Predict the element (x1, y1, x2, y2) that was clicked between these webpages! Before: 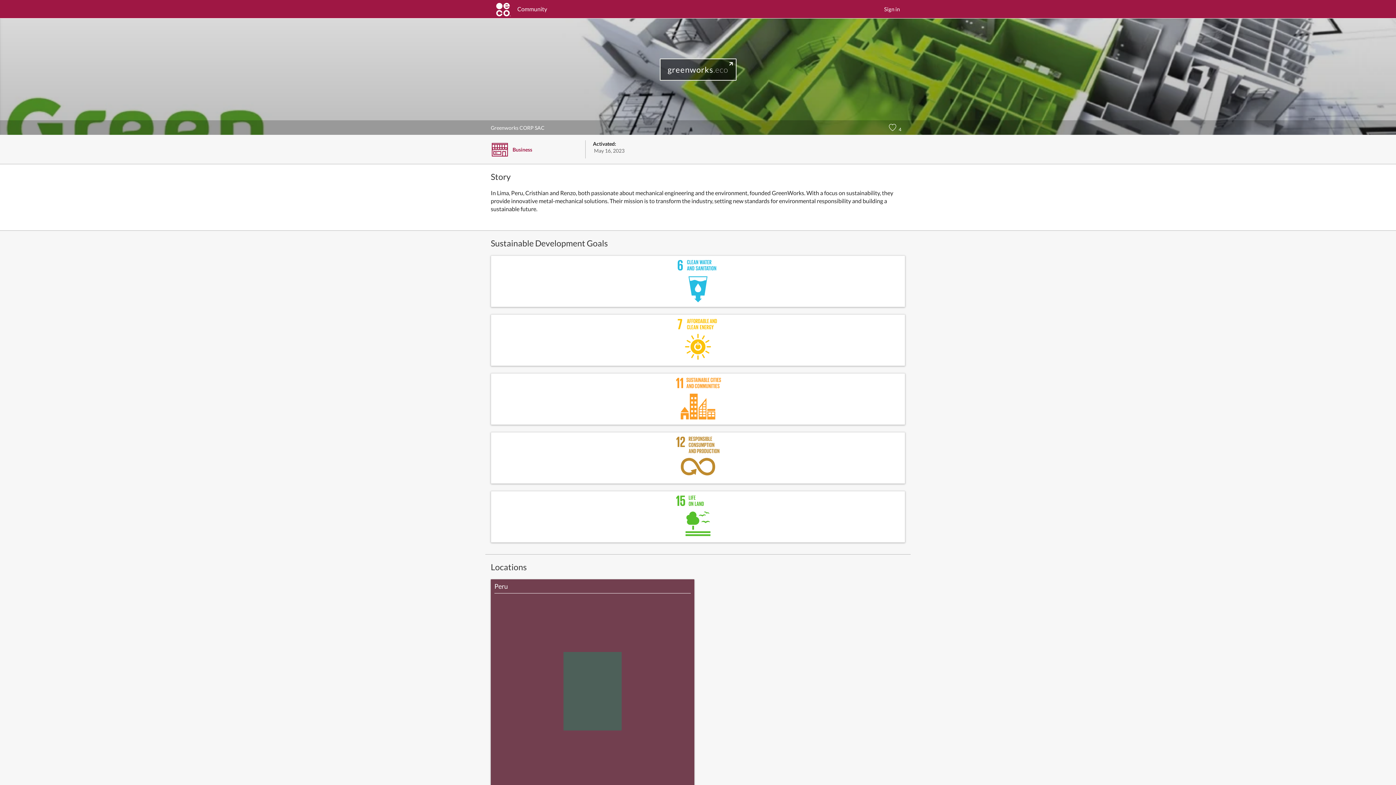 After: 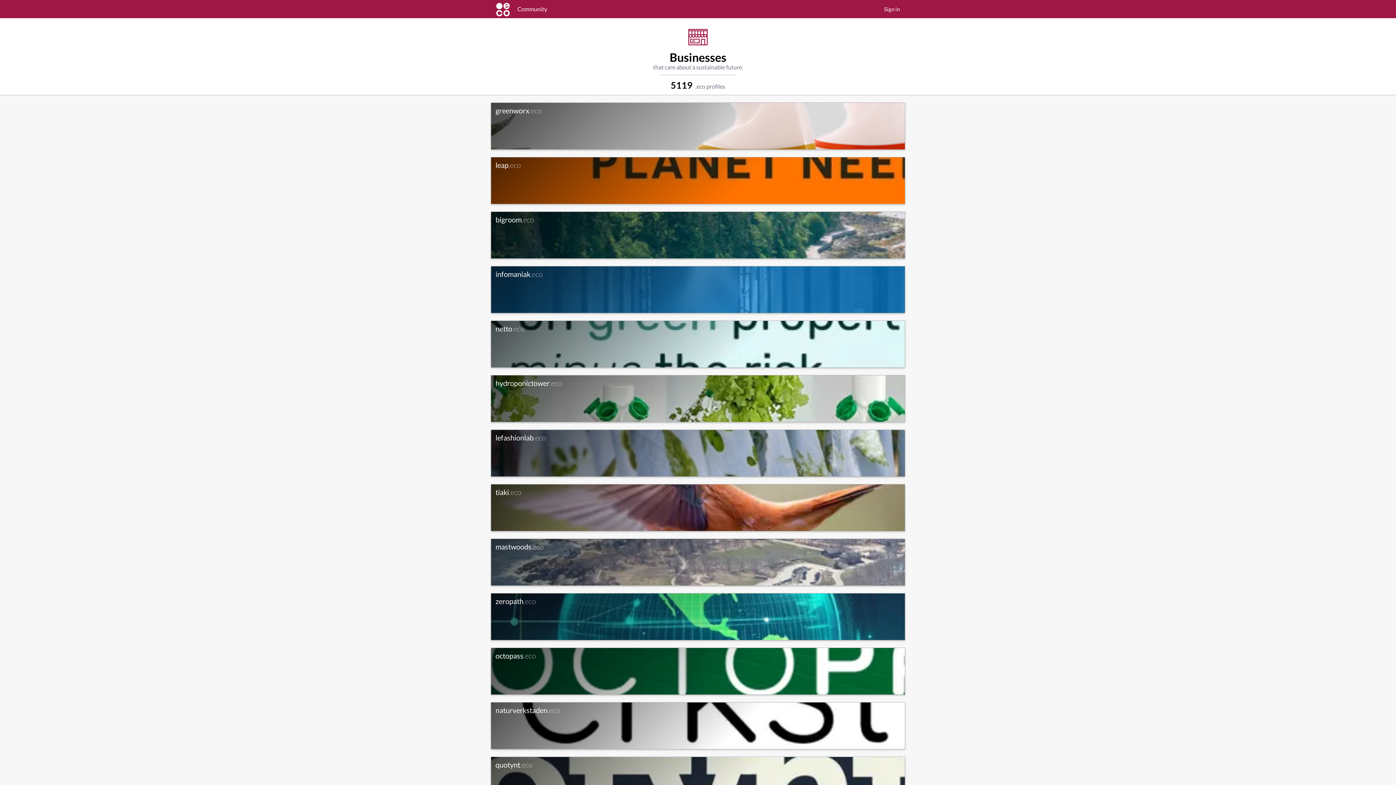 Action: label: Business bbox: (490, 140, 578, 158)